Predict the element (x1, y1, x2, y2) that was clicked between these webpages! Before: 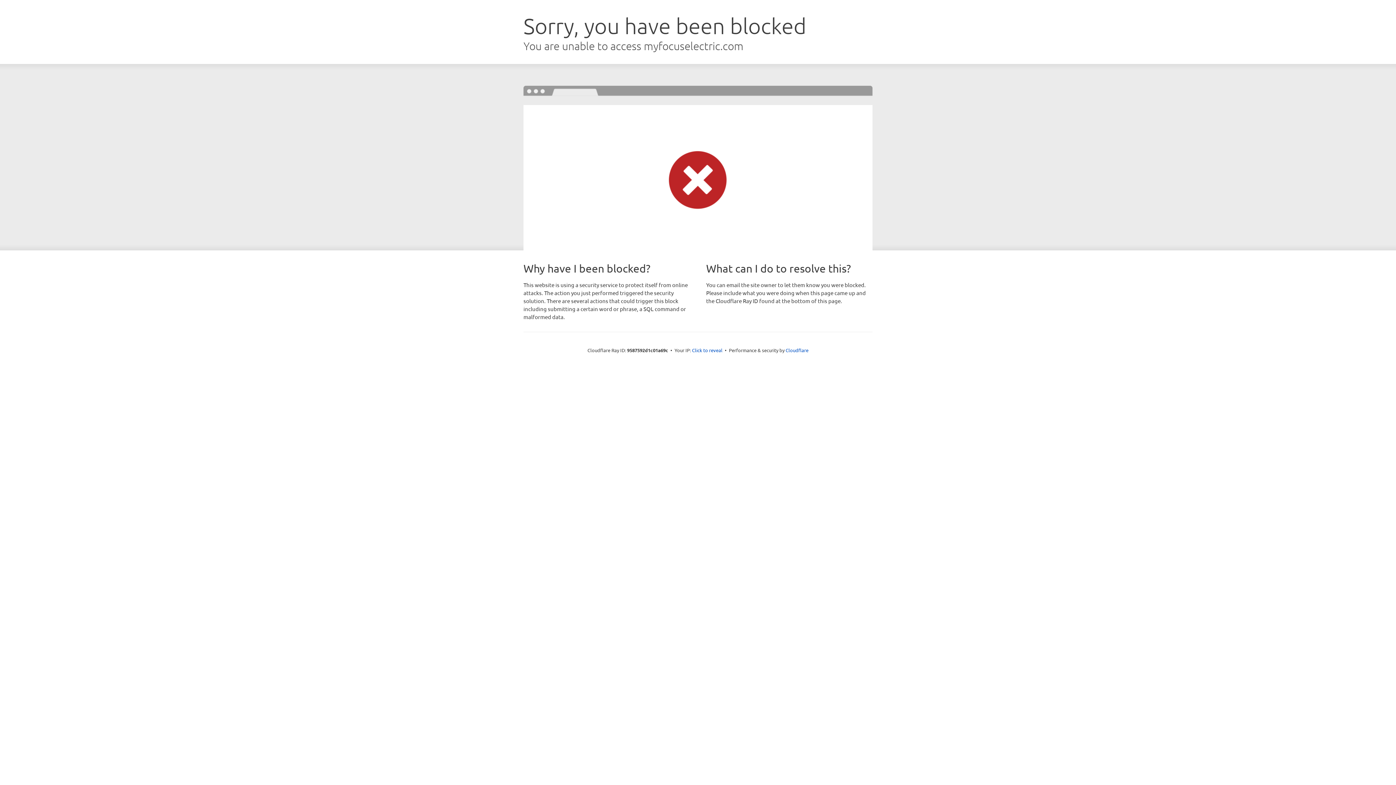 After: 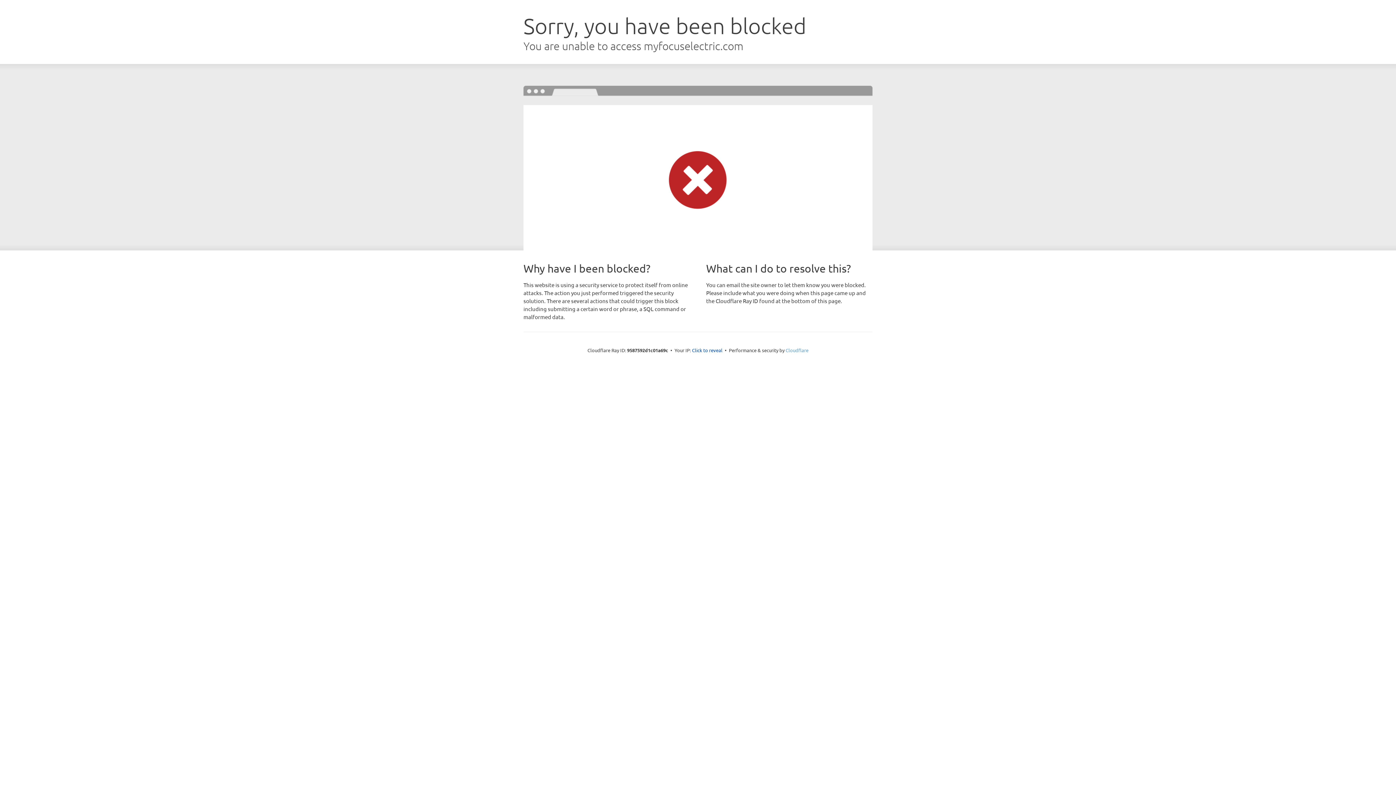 Action: bbox: (785, 347, 808, 353) label: Cloudflare